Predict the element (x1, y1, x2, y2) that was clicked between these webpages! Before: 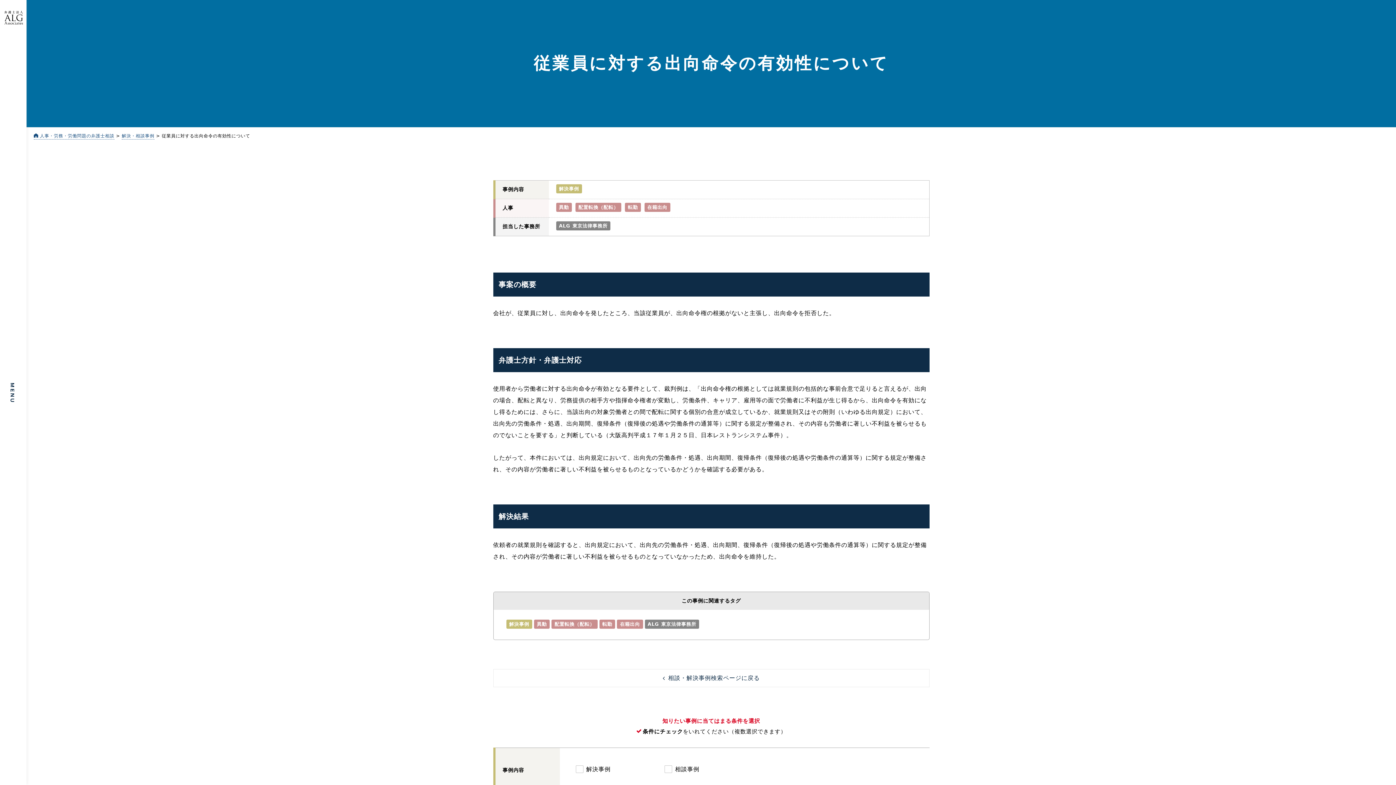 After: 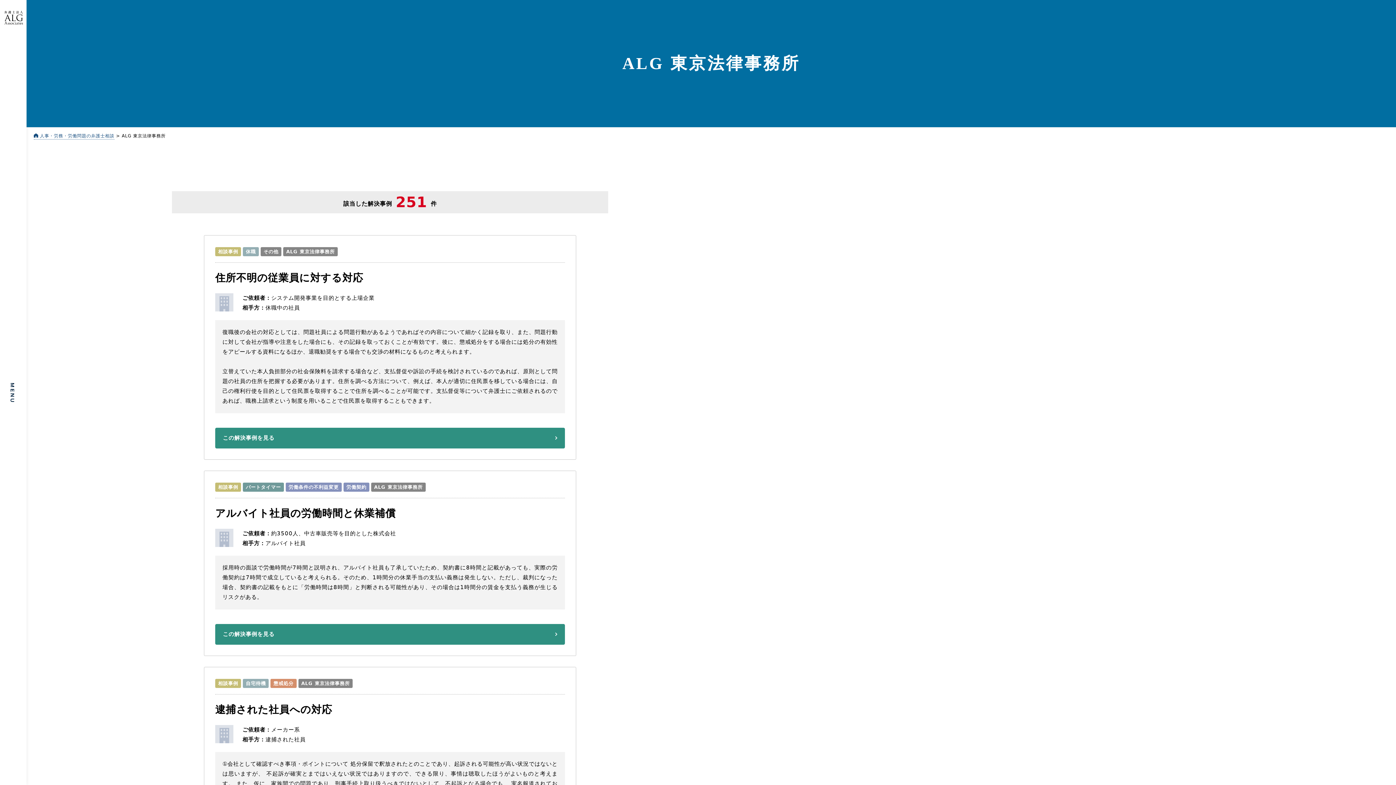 Action: bbox: (556, 221, 610, 230) label: ALG 東京法律事務所